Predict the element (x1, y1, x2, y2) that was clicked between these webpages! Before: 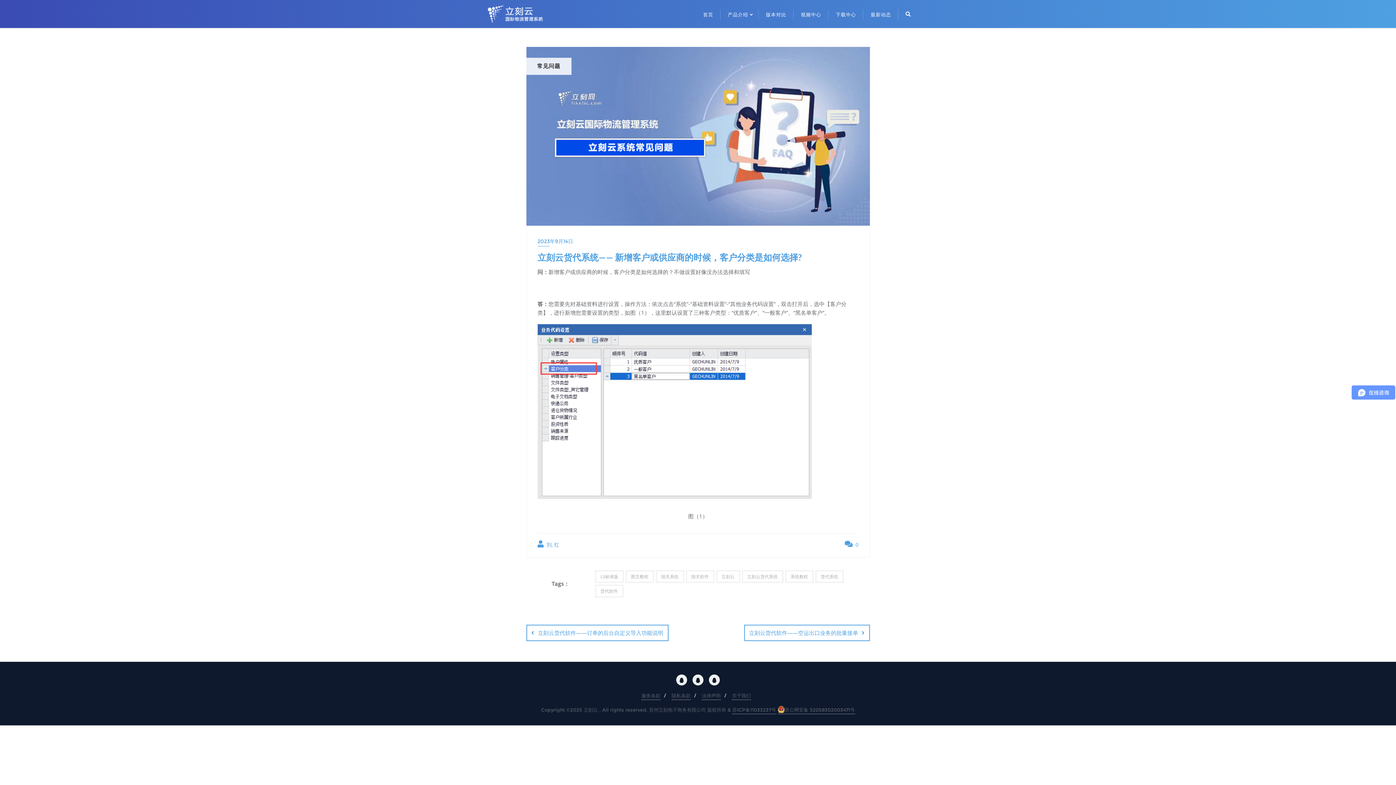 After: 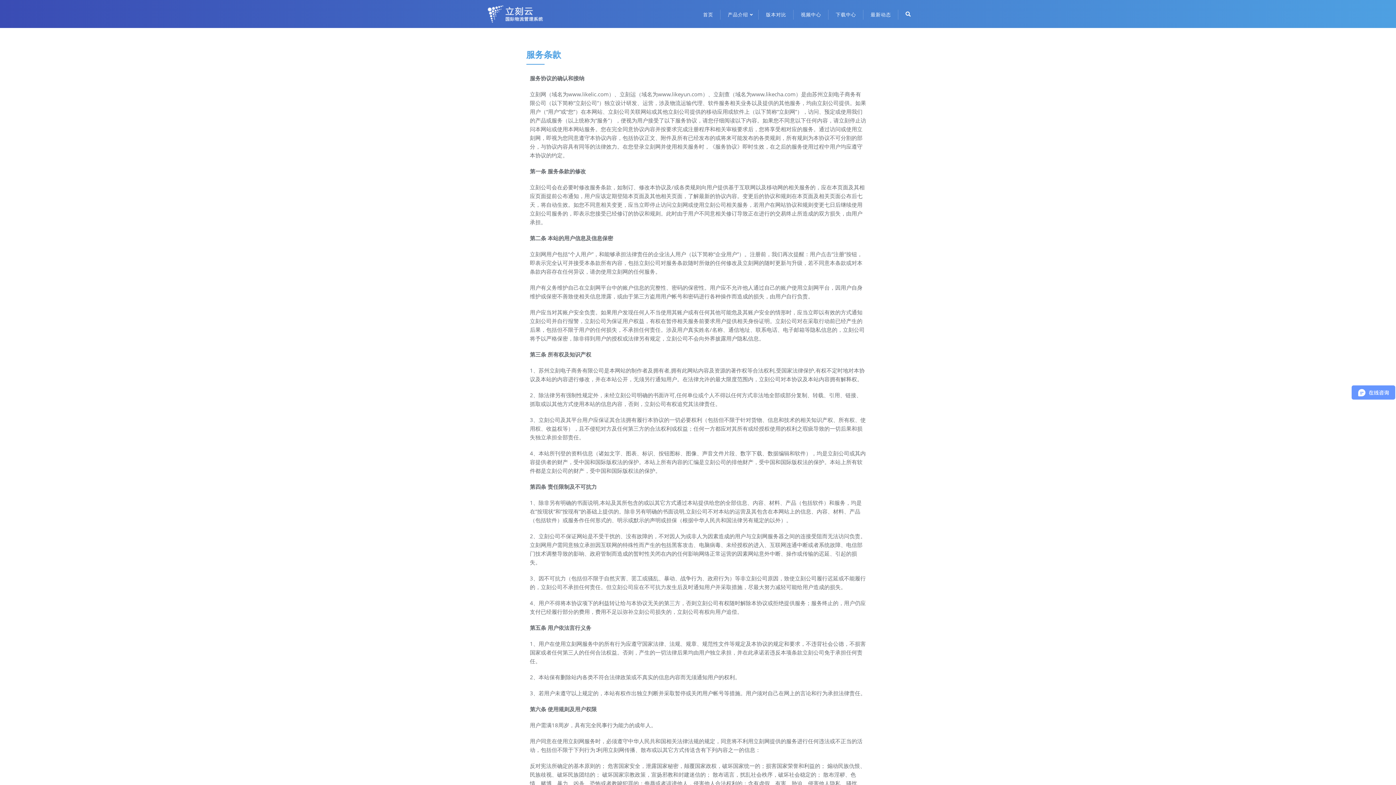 Action: label: 服务条款 bbox: (641, 692, 660, 700)